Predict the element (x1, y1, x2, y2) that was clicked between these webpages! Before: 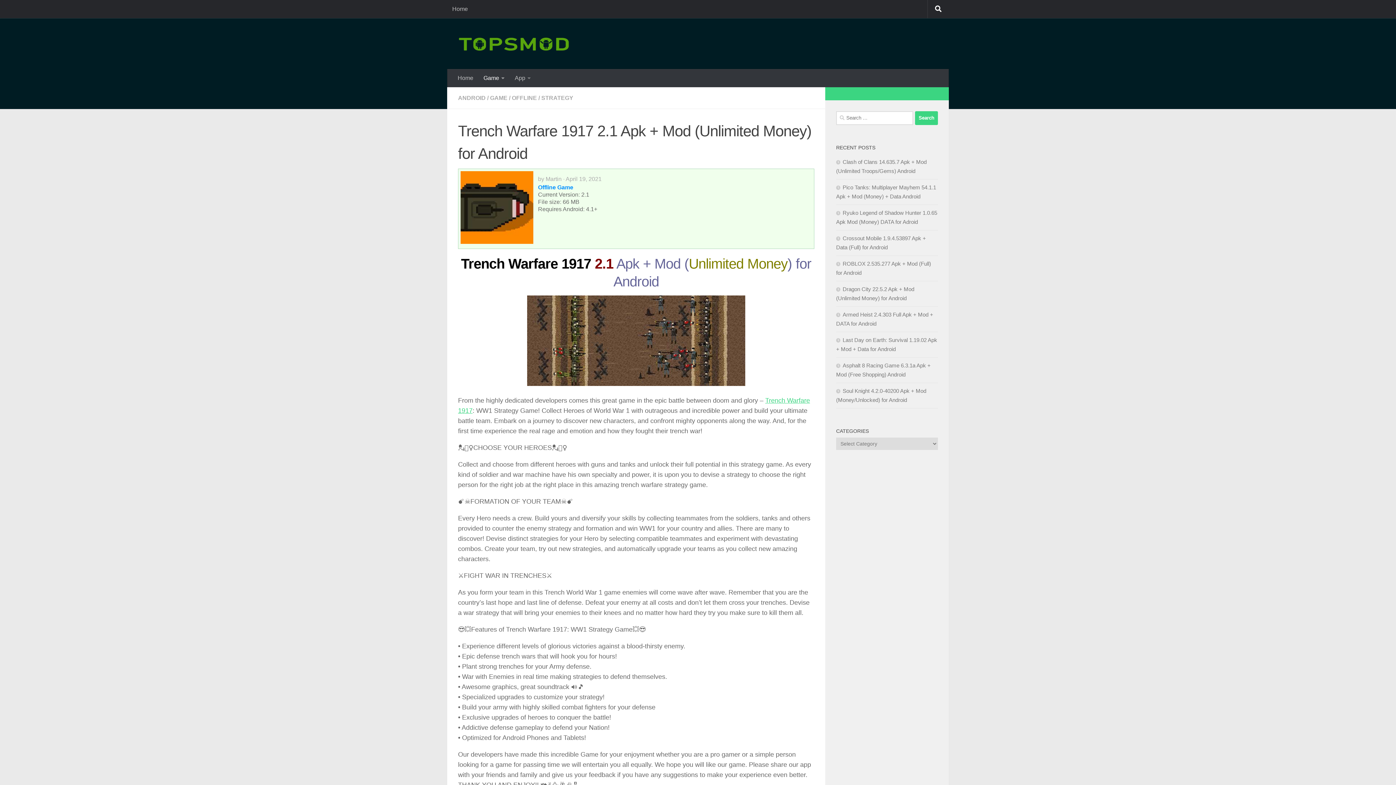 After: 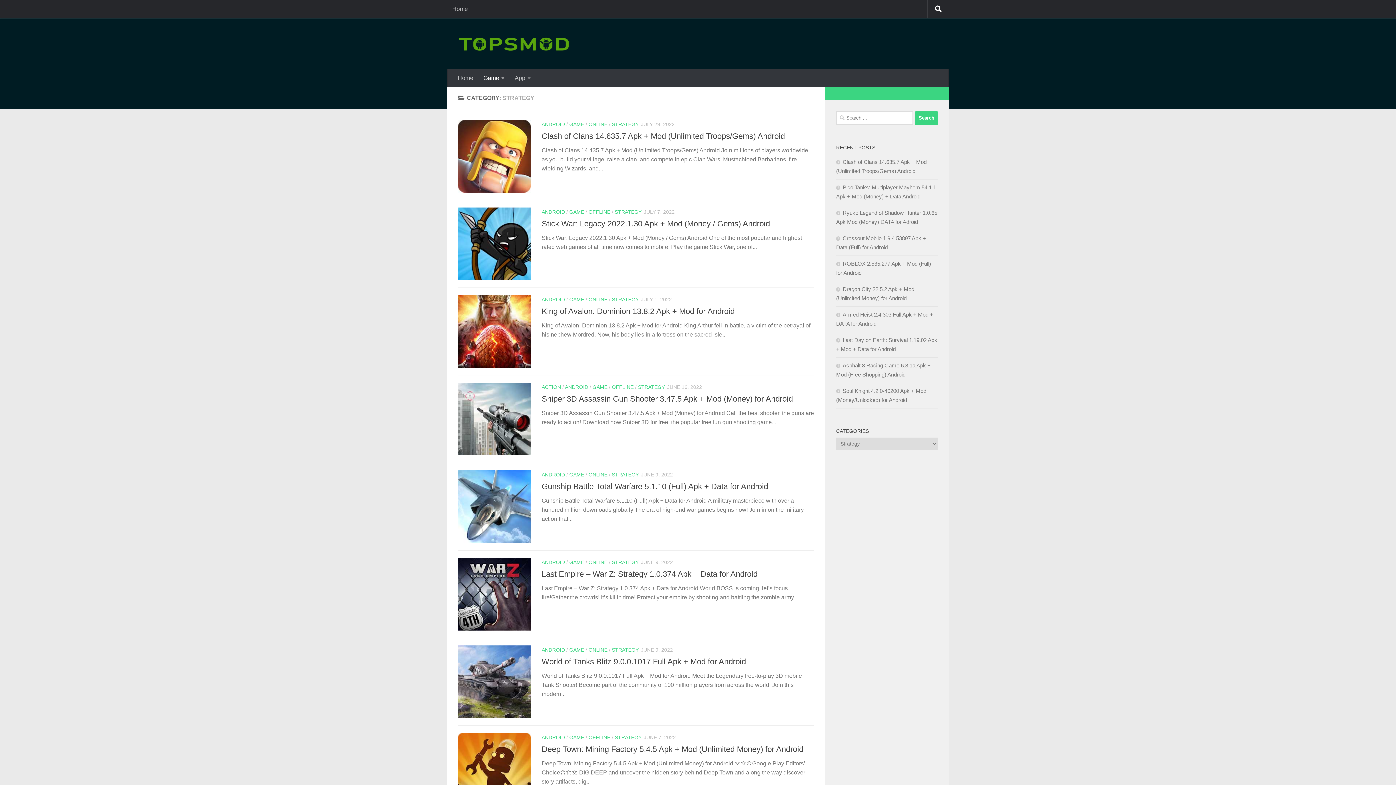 Action: bbox: (541, 94, 573, 101) label: STRATEGY